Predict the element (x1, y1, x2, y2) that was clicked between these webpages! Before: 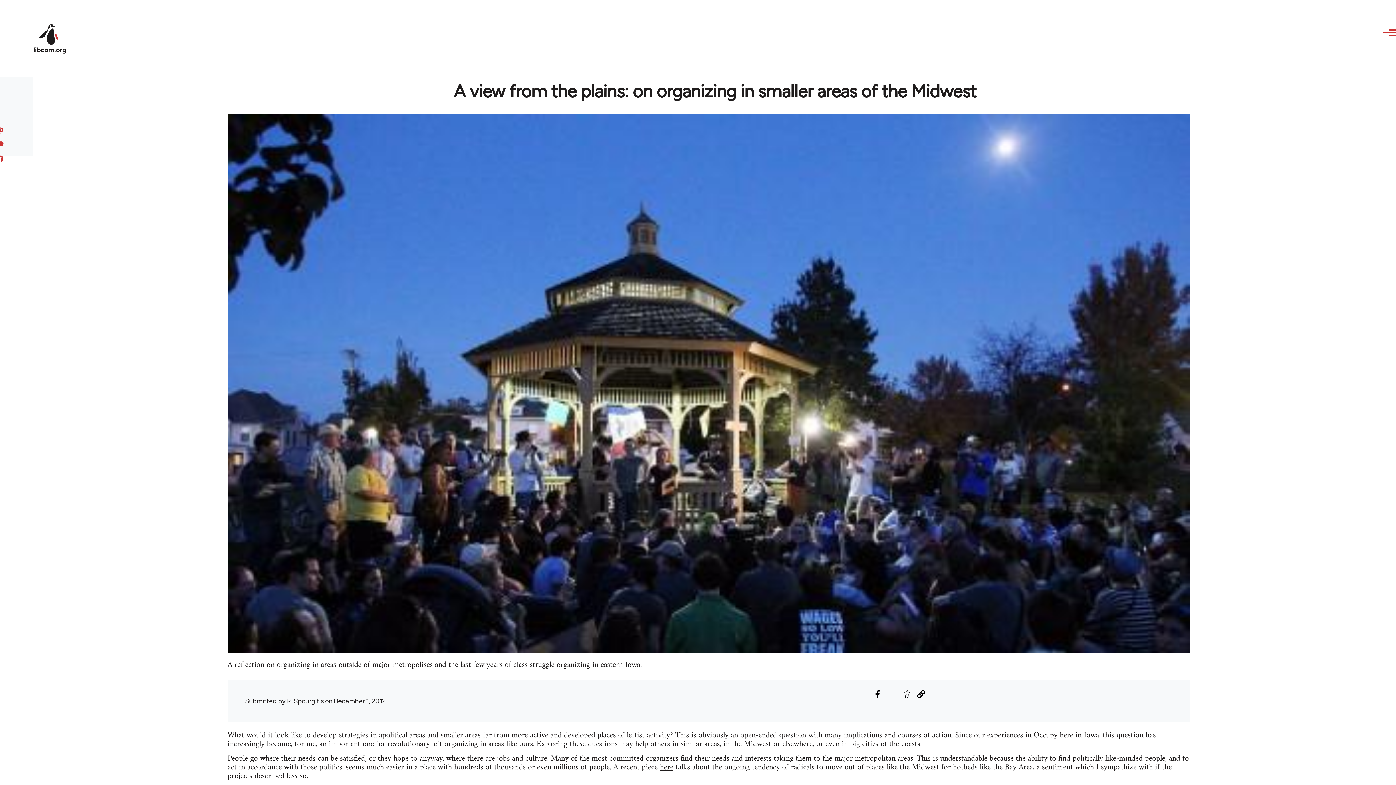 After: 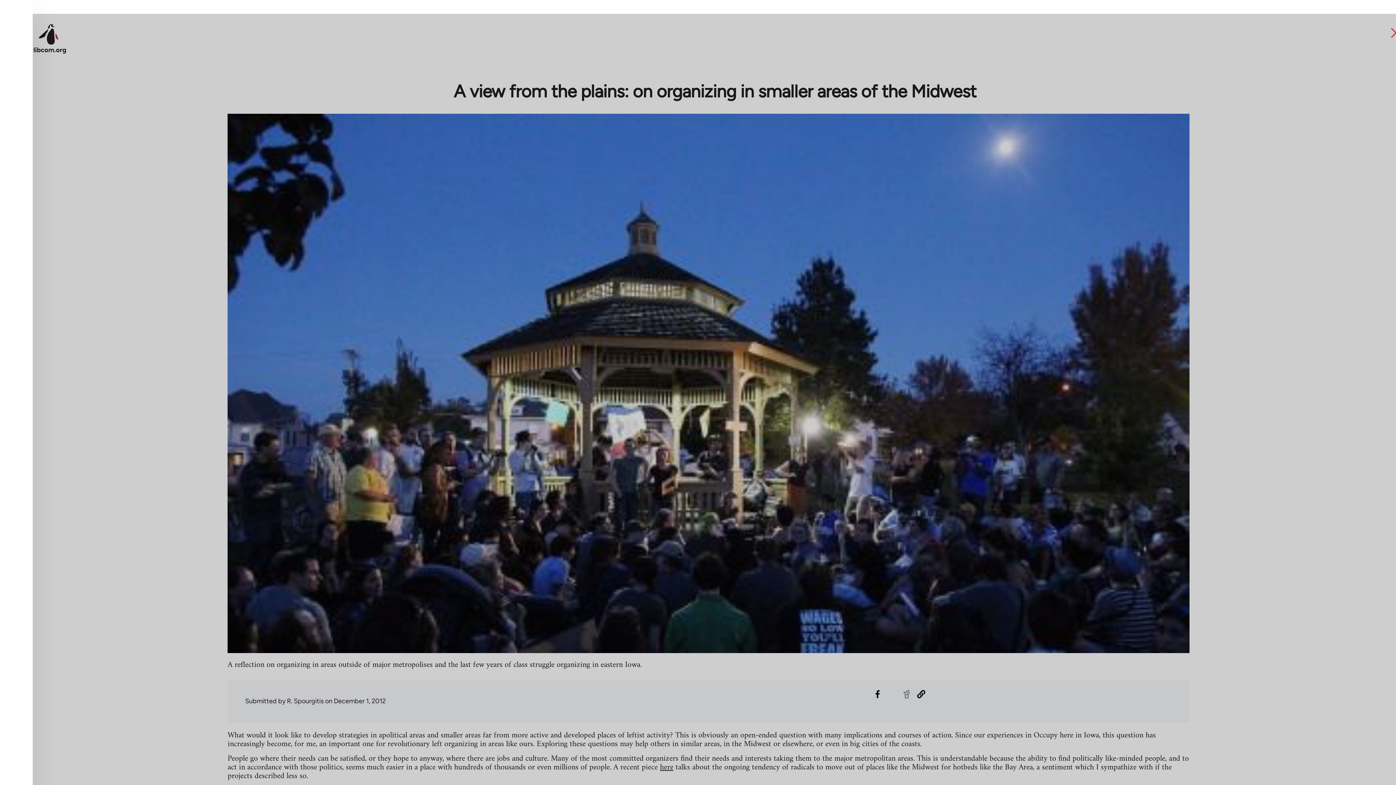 Action: label: Main Menu bbox: (1376, 26, 1398, 39)